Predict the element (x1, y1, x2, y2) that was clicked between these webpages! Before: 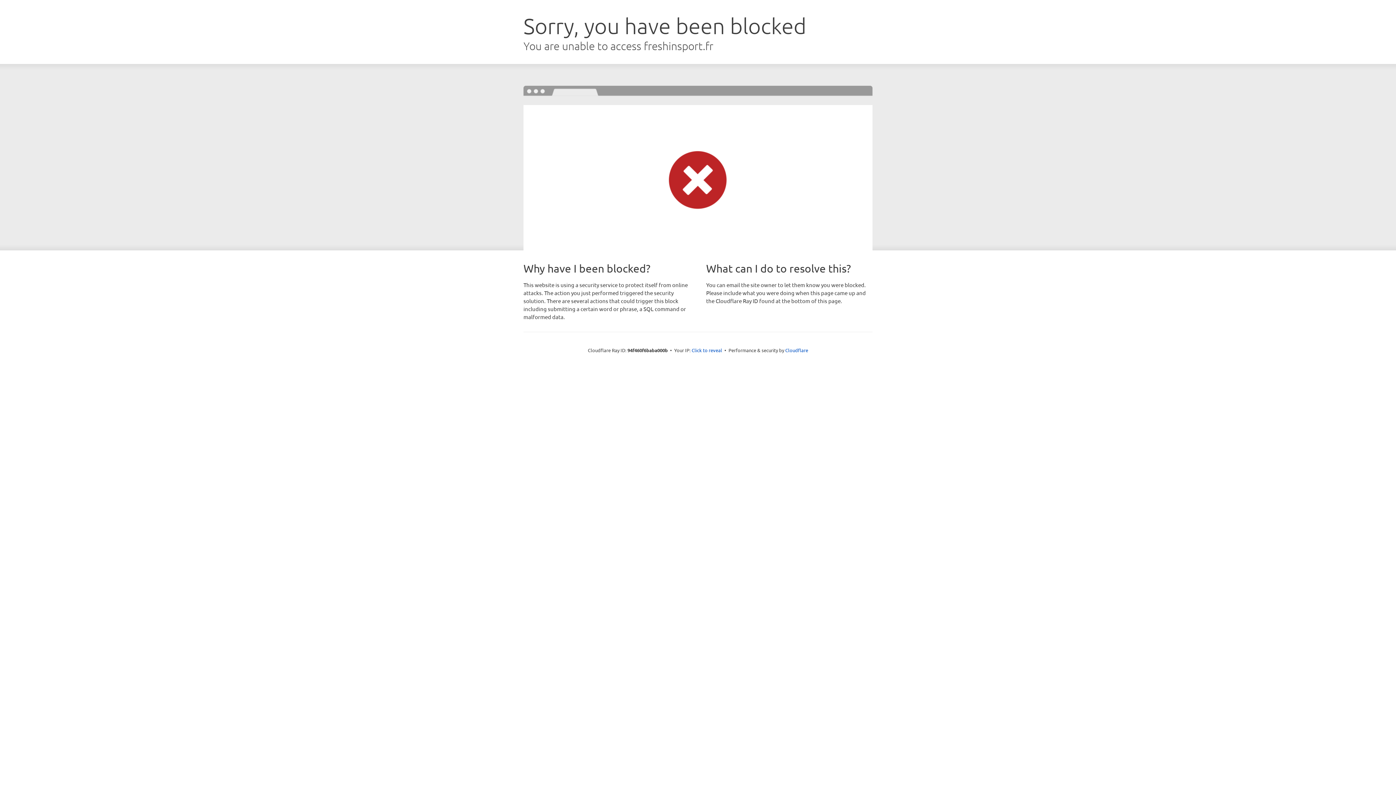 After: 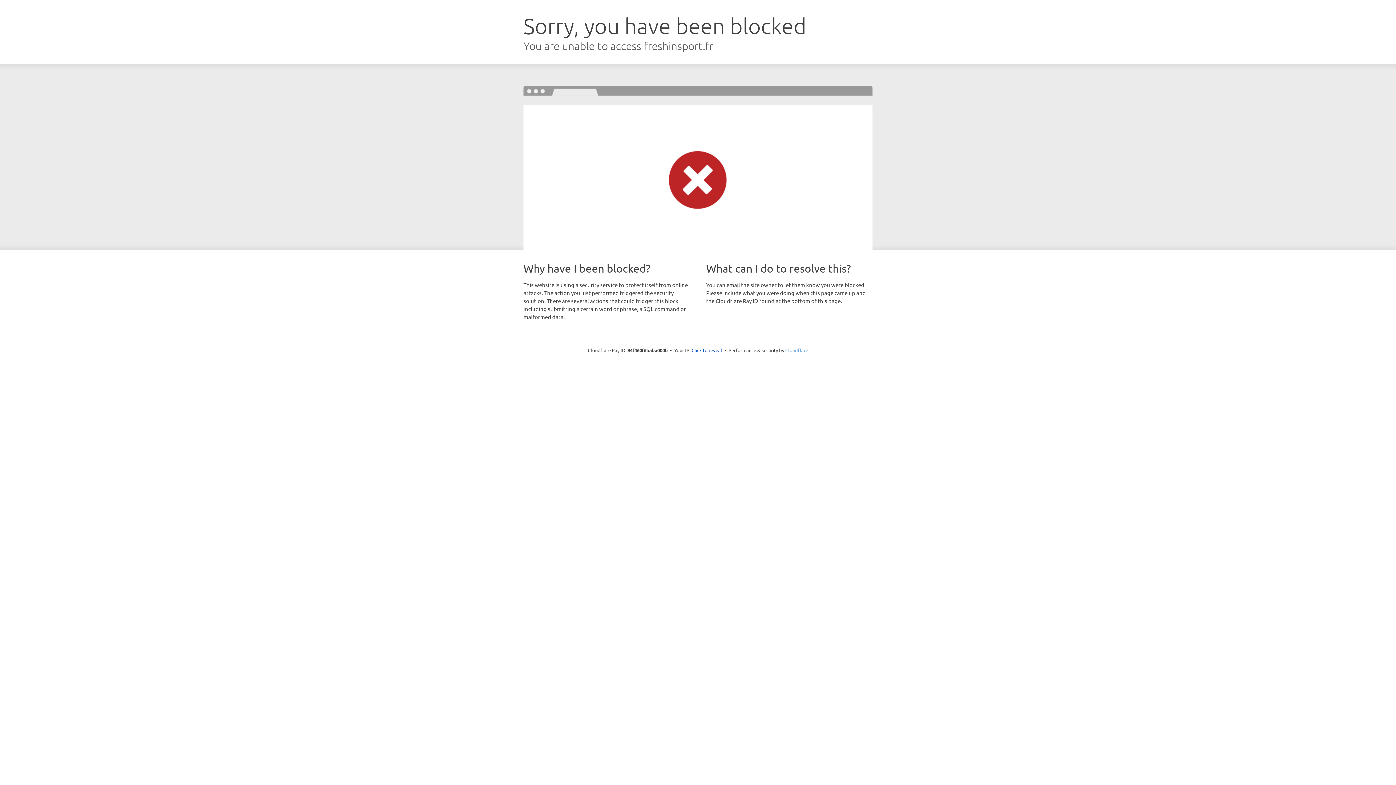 Action: bbox: (785, 347, 808, 353) label: Cloudflare